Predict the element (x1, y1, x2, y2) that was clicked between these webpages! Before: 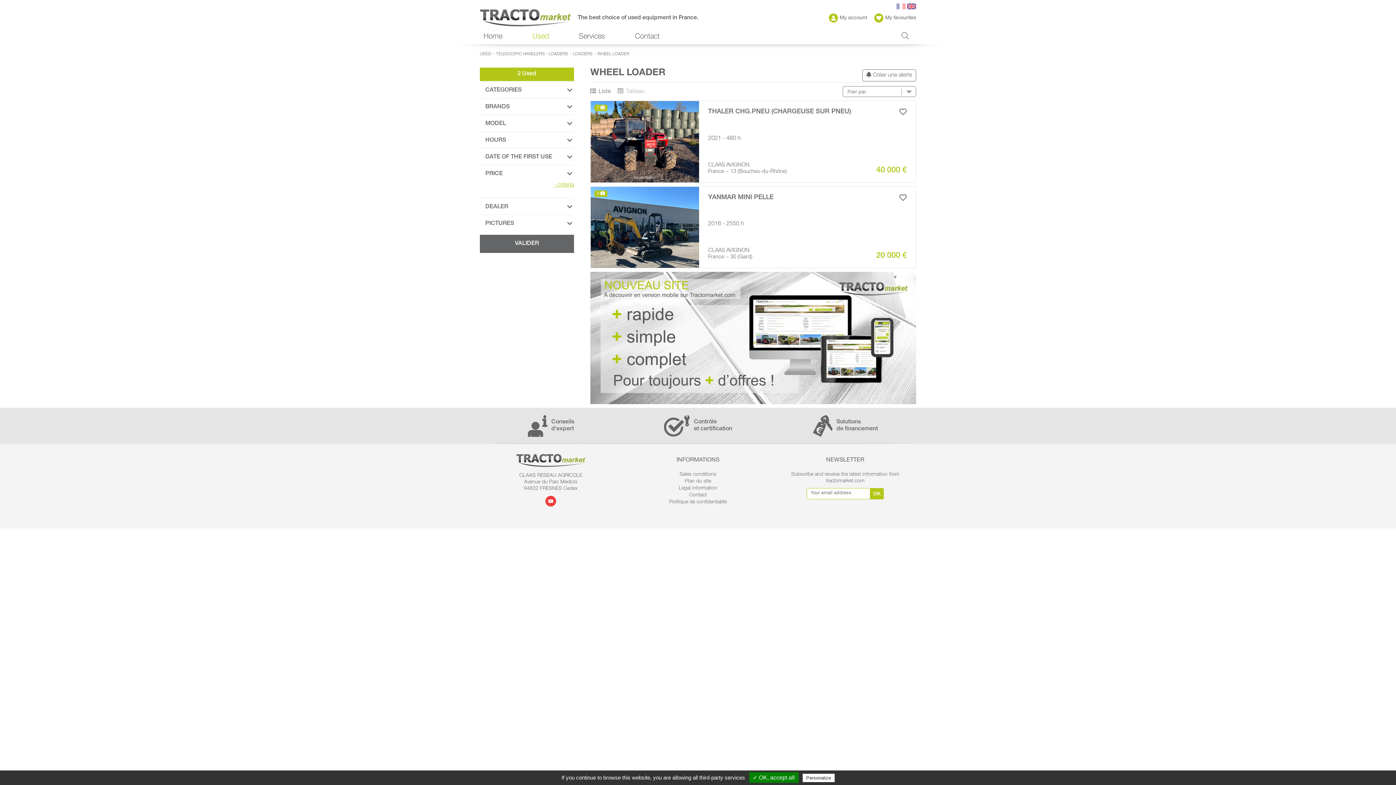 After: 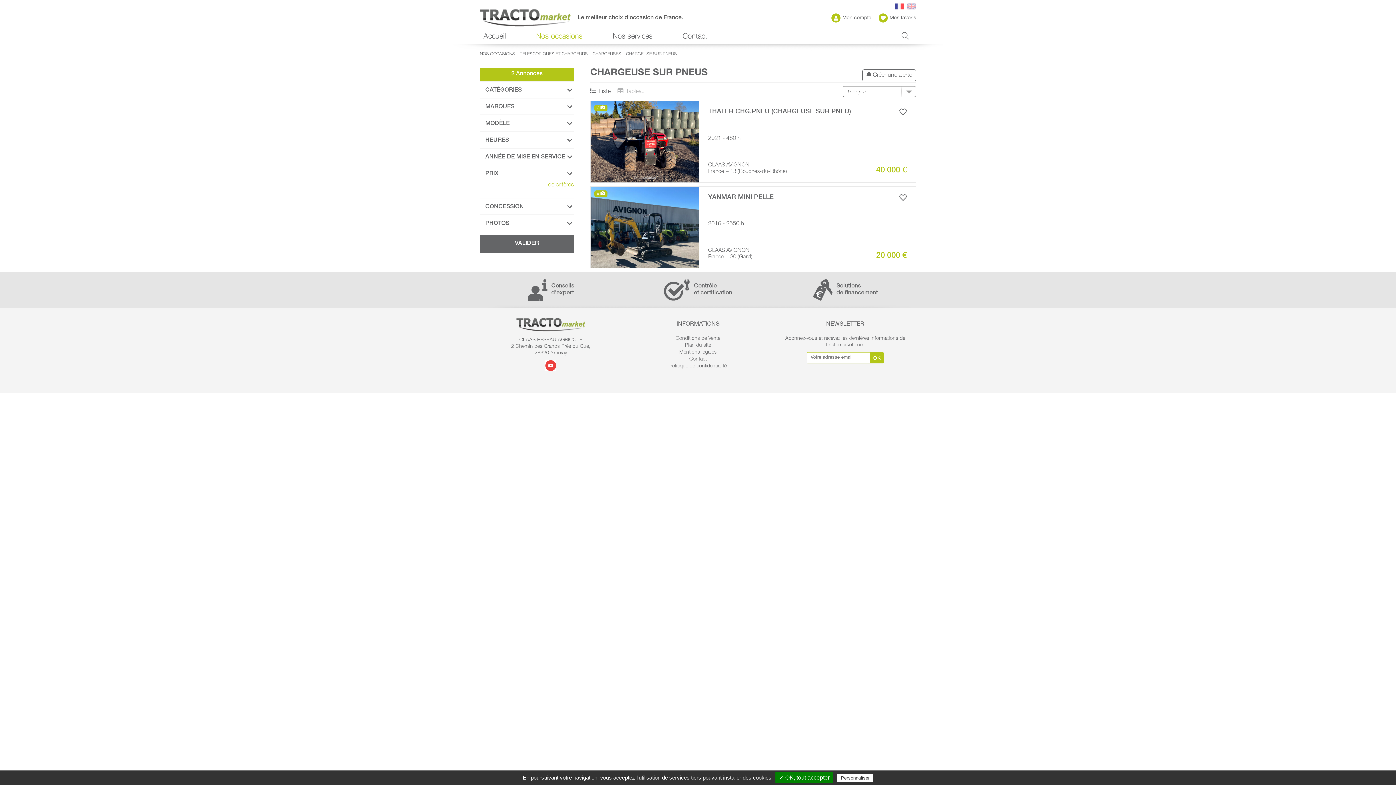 Action: bbox: (896, 1, 905, 10)